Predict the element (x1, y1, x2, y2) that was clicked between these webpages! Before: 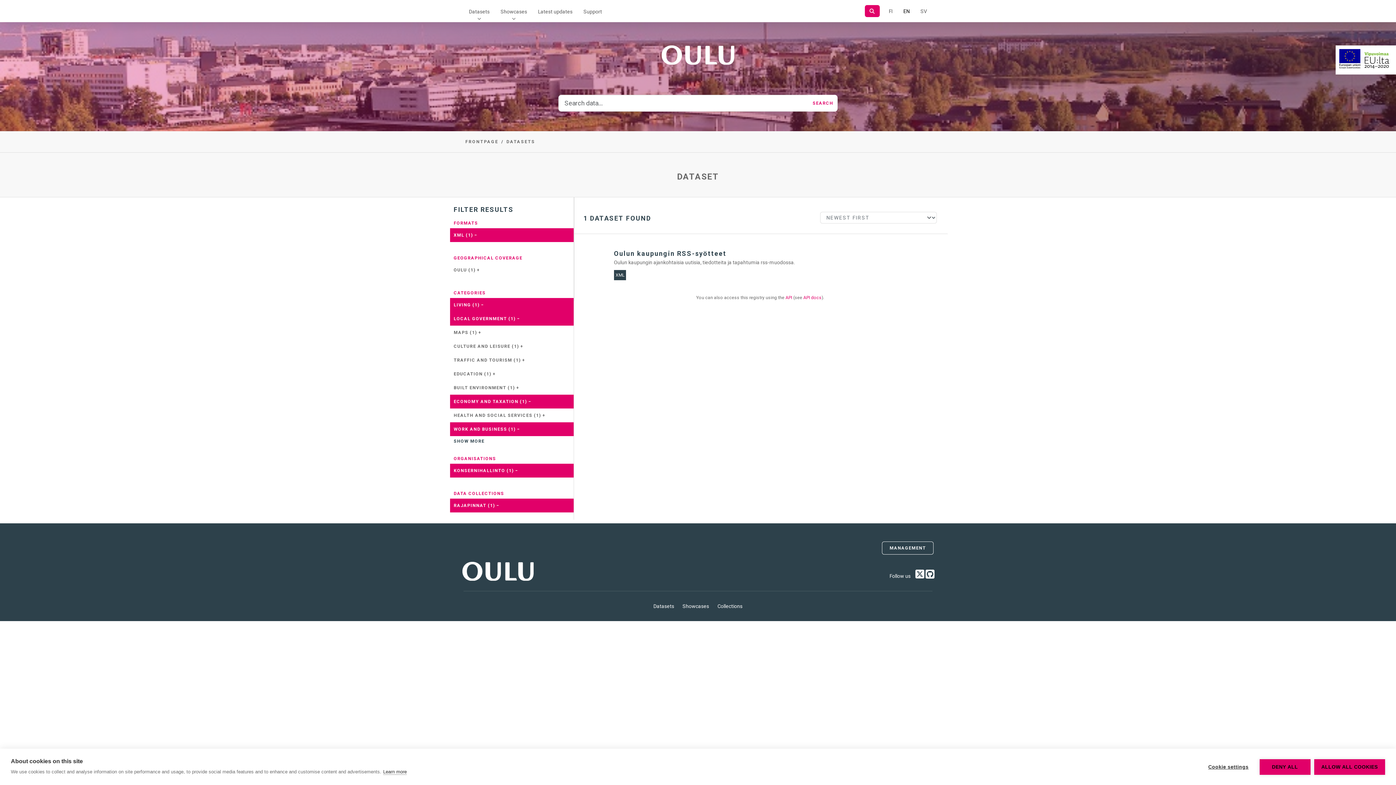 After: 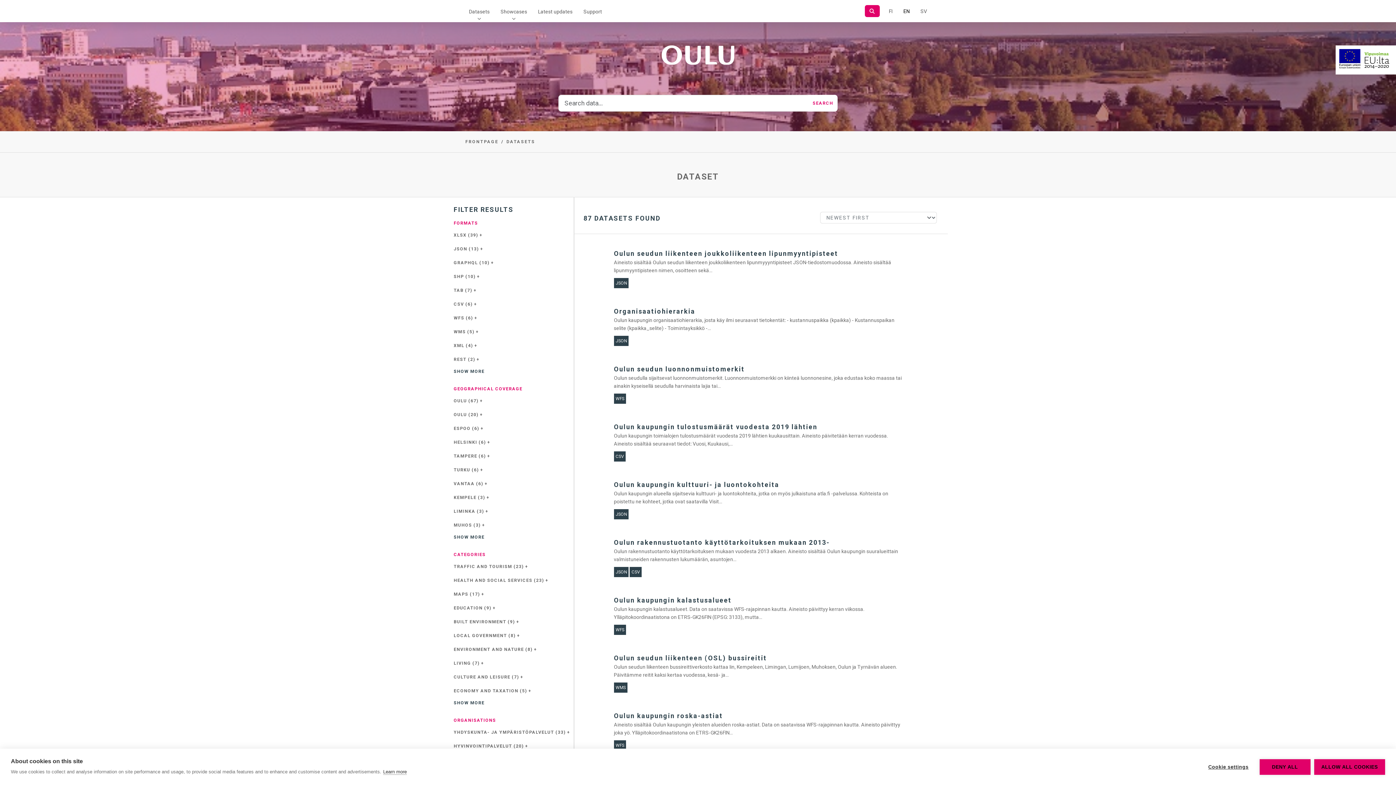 Action: label: FRONTPAGE bbox: (465, 139, 498, 144)